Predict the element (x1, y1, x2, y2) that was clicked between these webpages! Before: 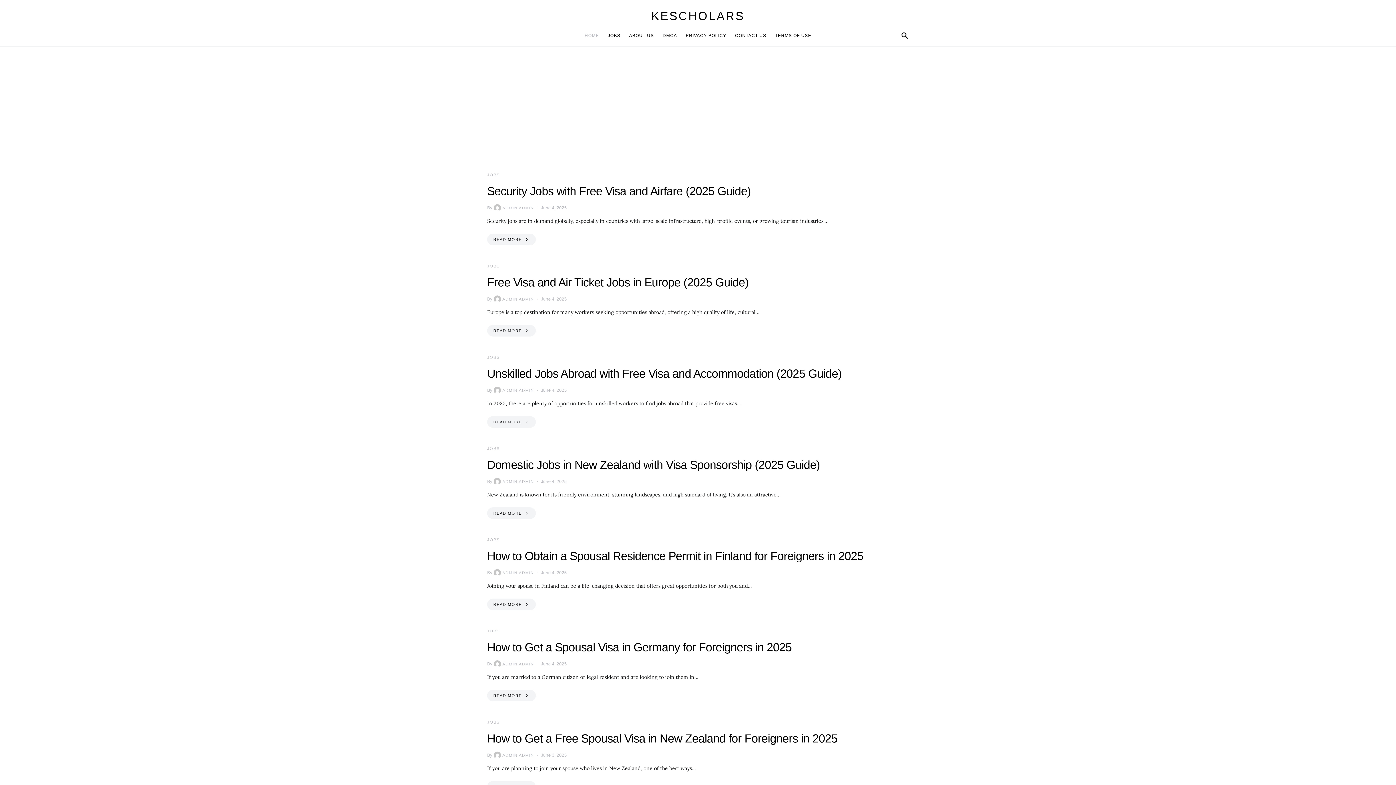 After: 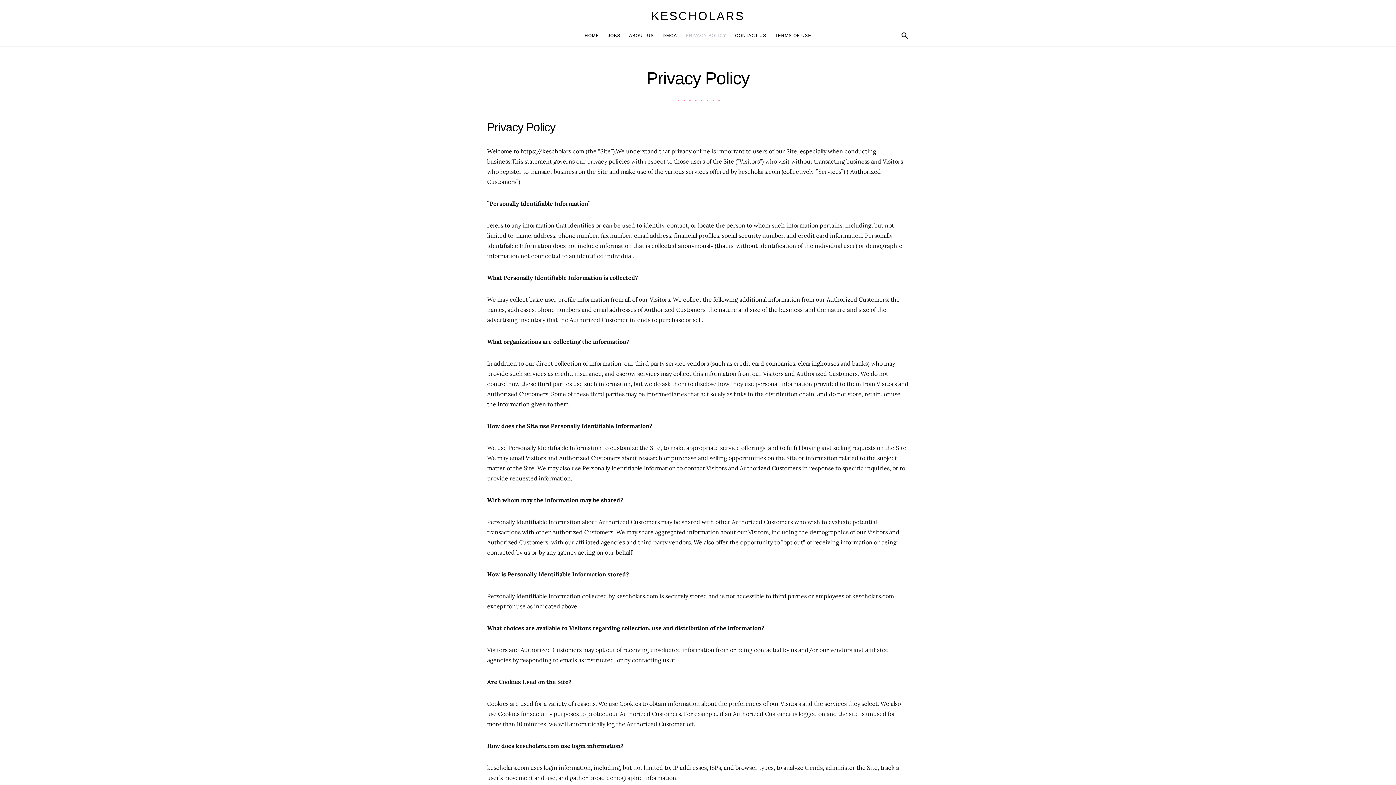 Action: bbox: (681, 24, 730, 46) label: PRIVACY POLICY